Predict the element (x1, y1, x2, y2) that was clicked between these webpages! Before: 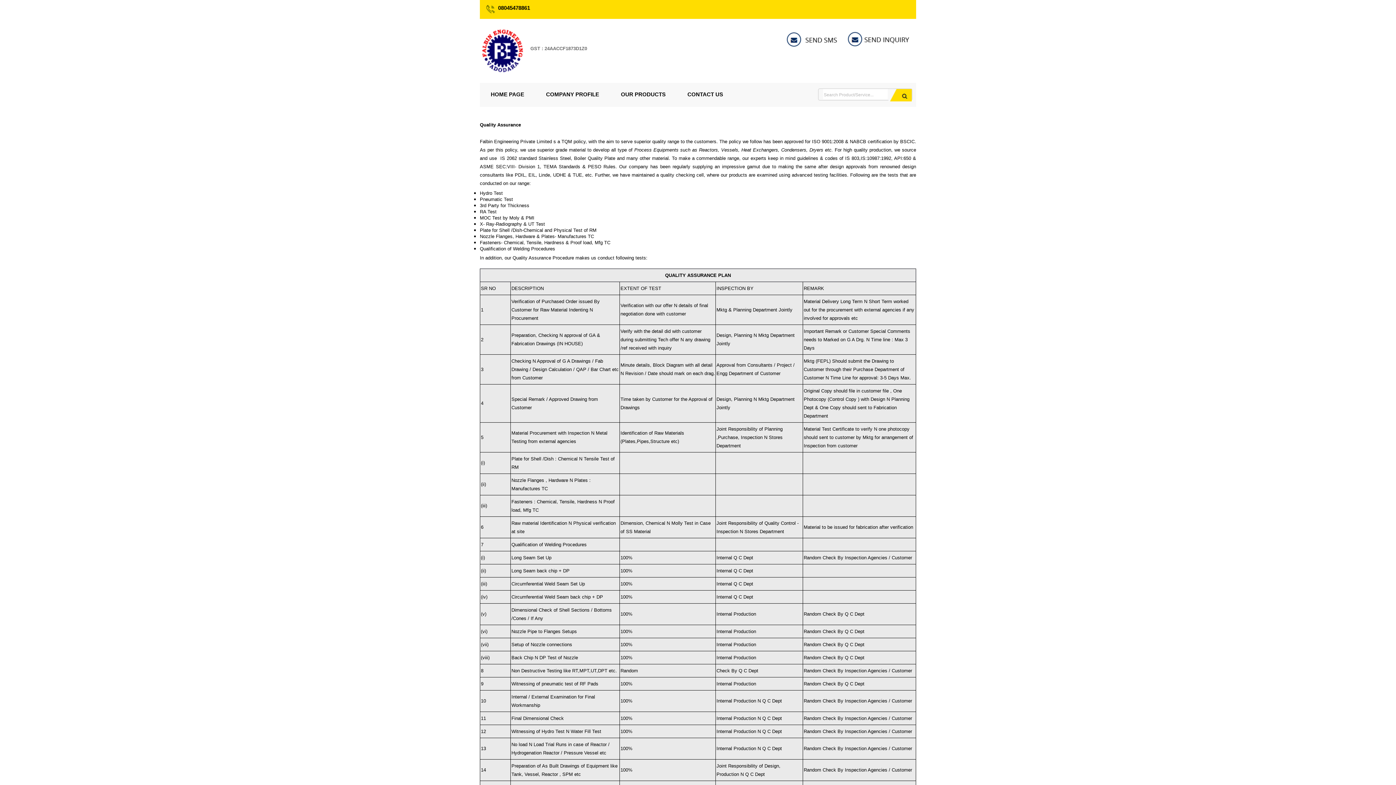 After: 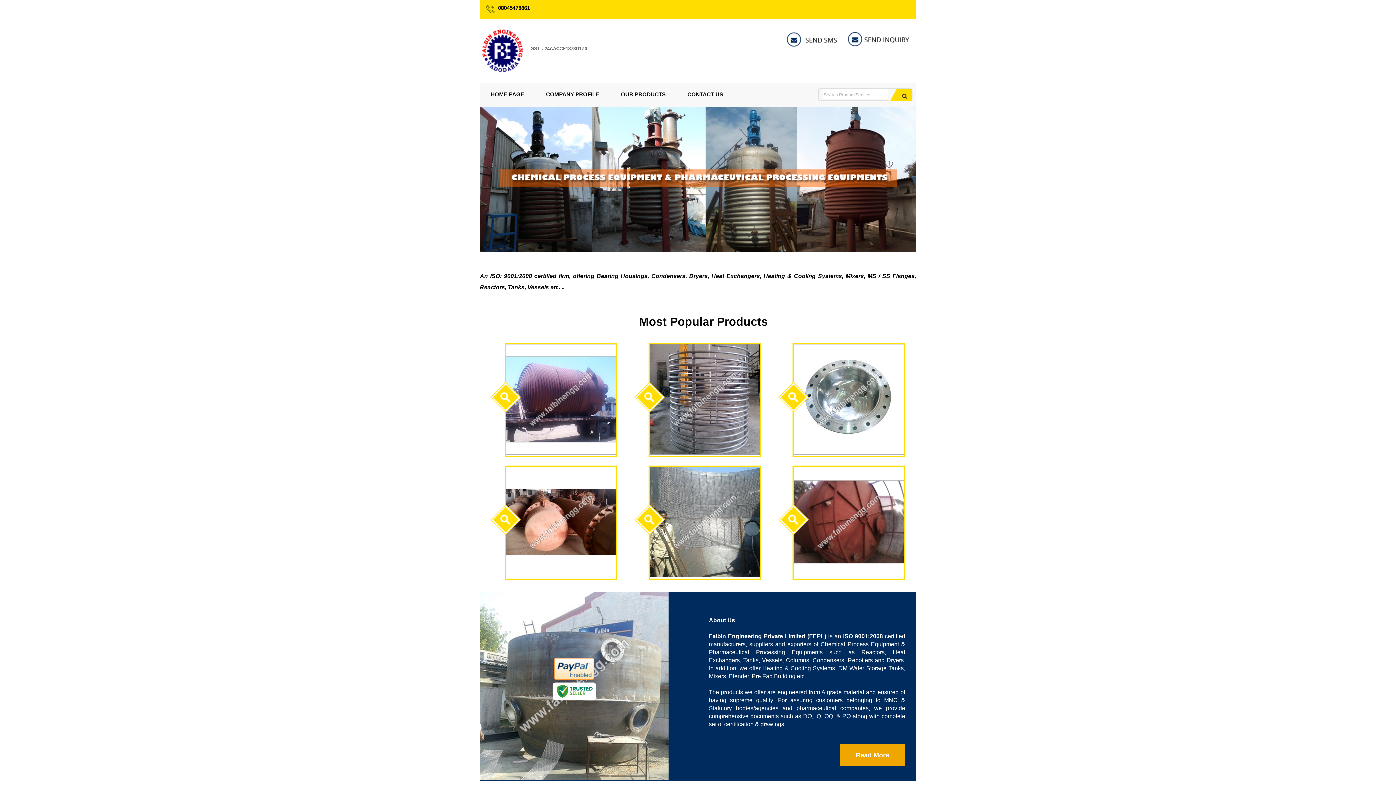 Action: bbox: (480, 82, 535, 105) label: HOME PAGE